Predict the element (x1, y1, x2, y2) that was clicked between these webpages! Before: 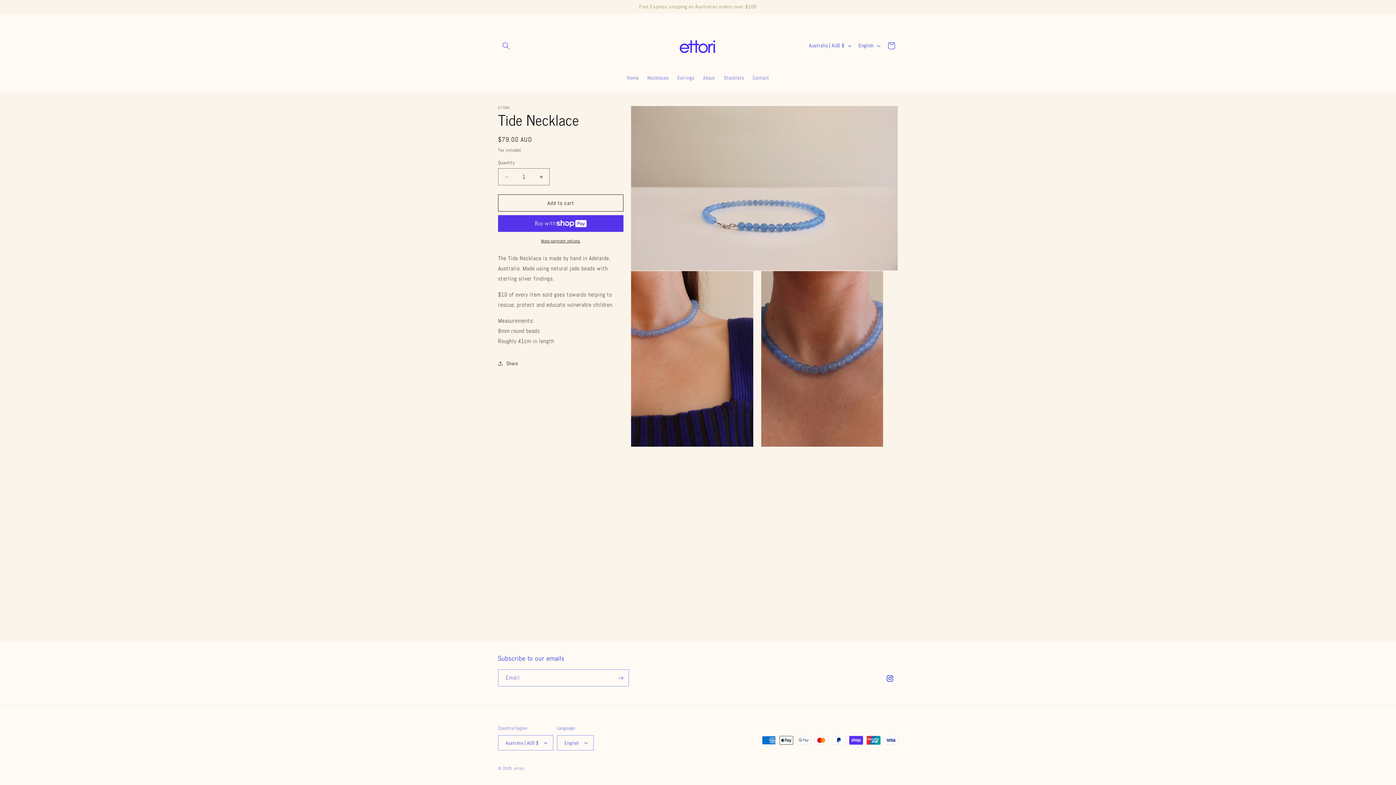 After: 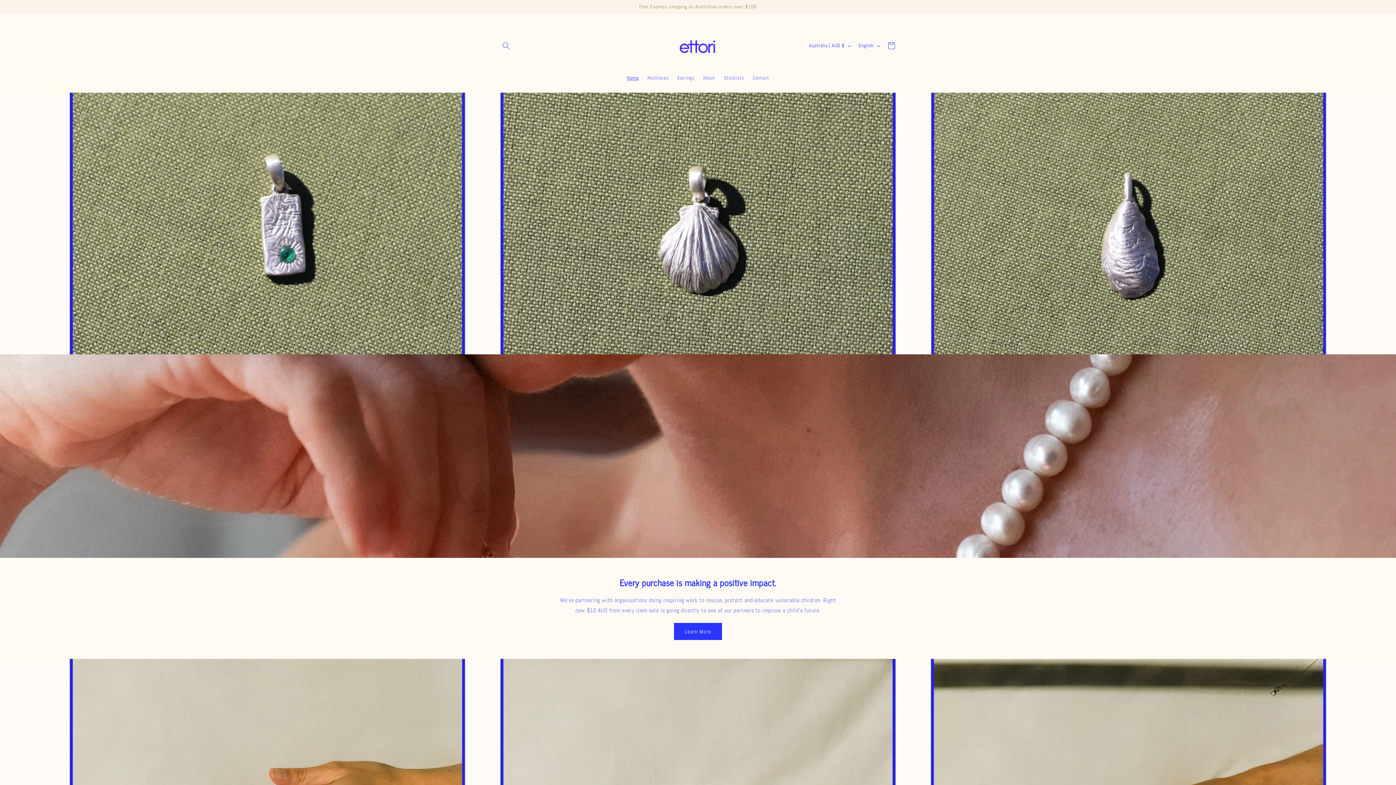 Action: label: Home bbox: (622, 70, 643, 85)